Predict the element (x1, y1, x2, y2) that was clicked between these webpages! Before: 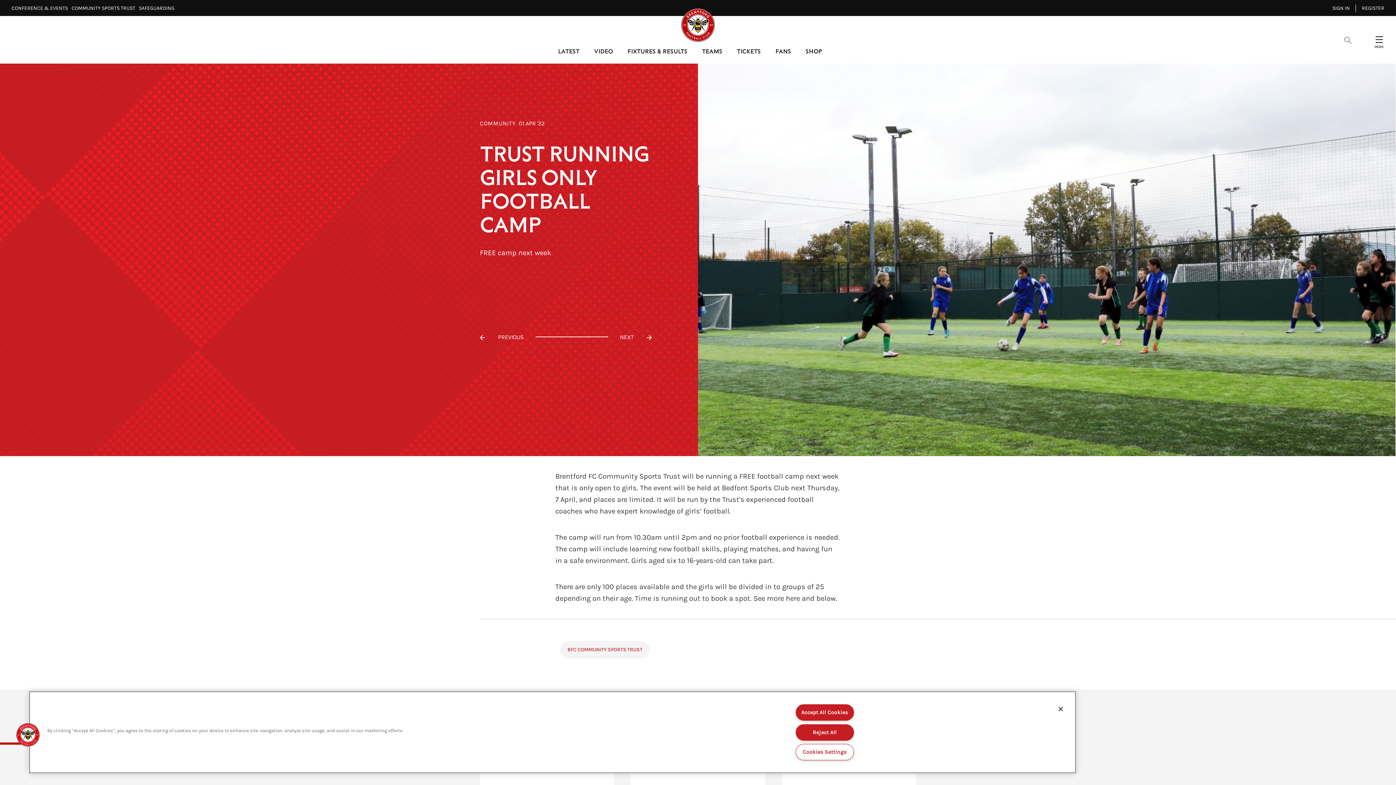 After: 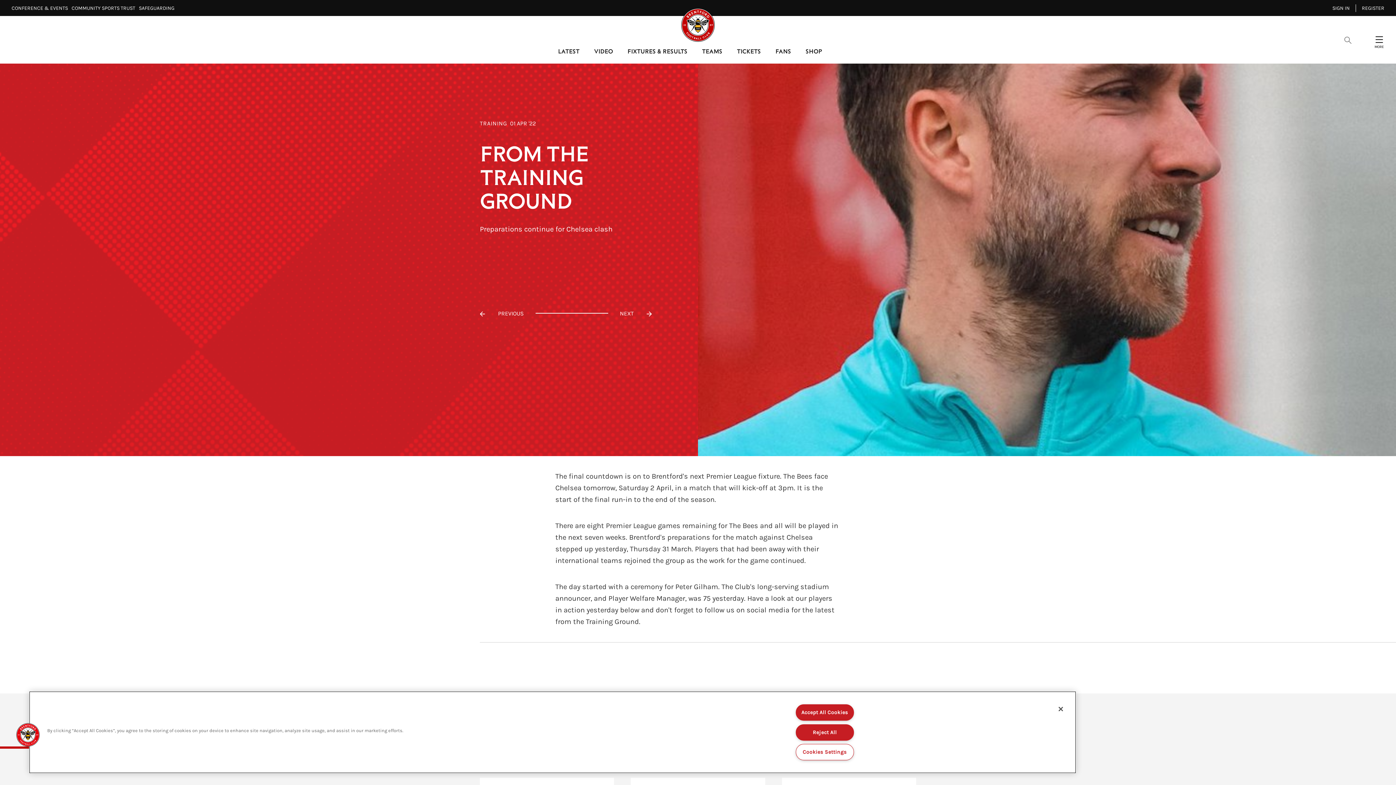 Action: bbox: (480, 333, 535, 341) label: PREVIOUS